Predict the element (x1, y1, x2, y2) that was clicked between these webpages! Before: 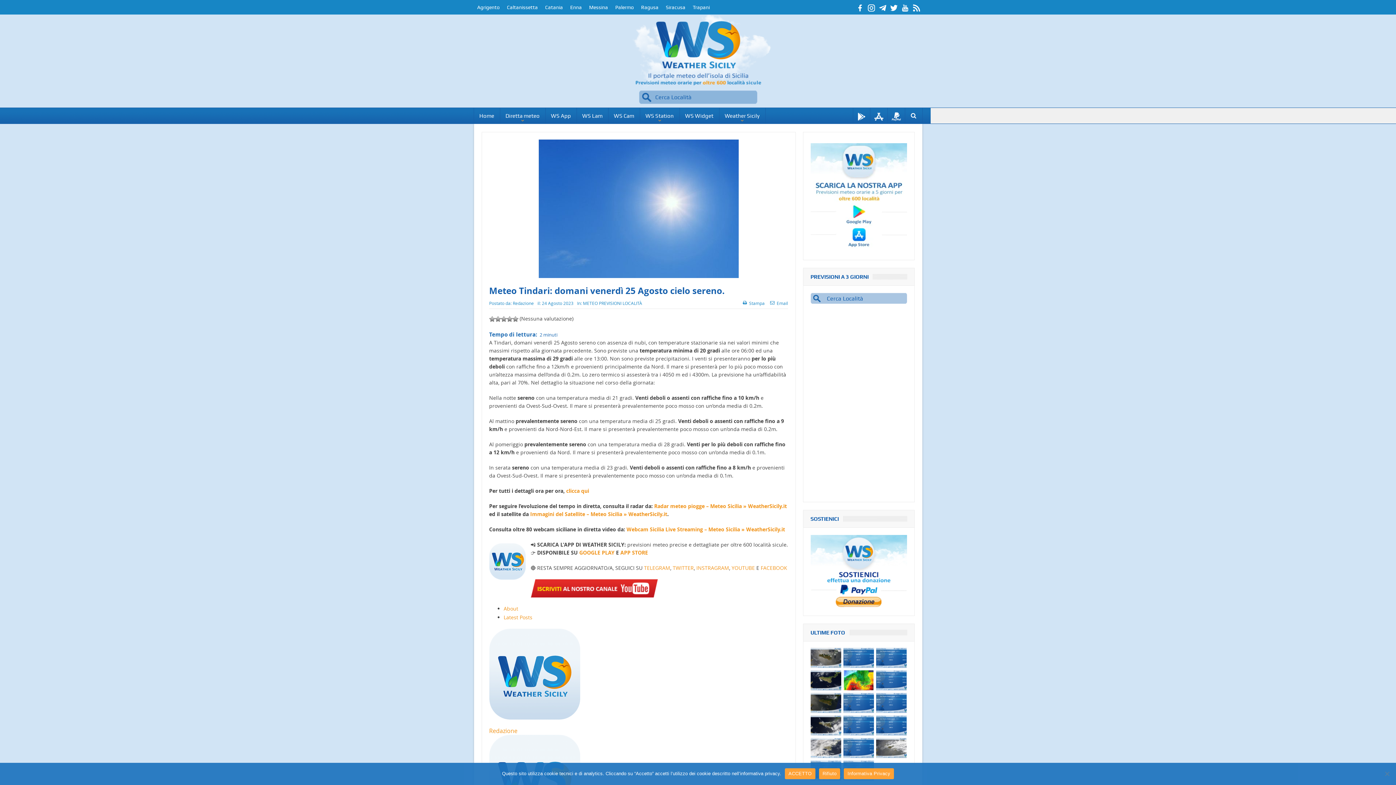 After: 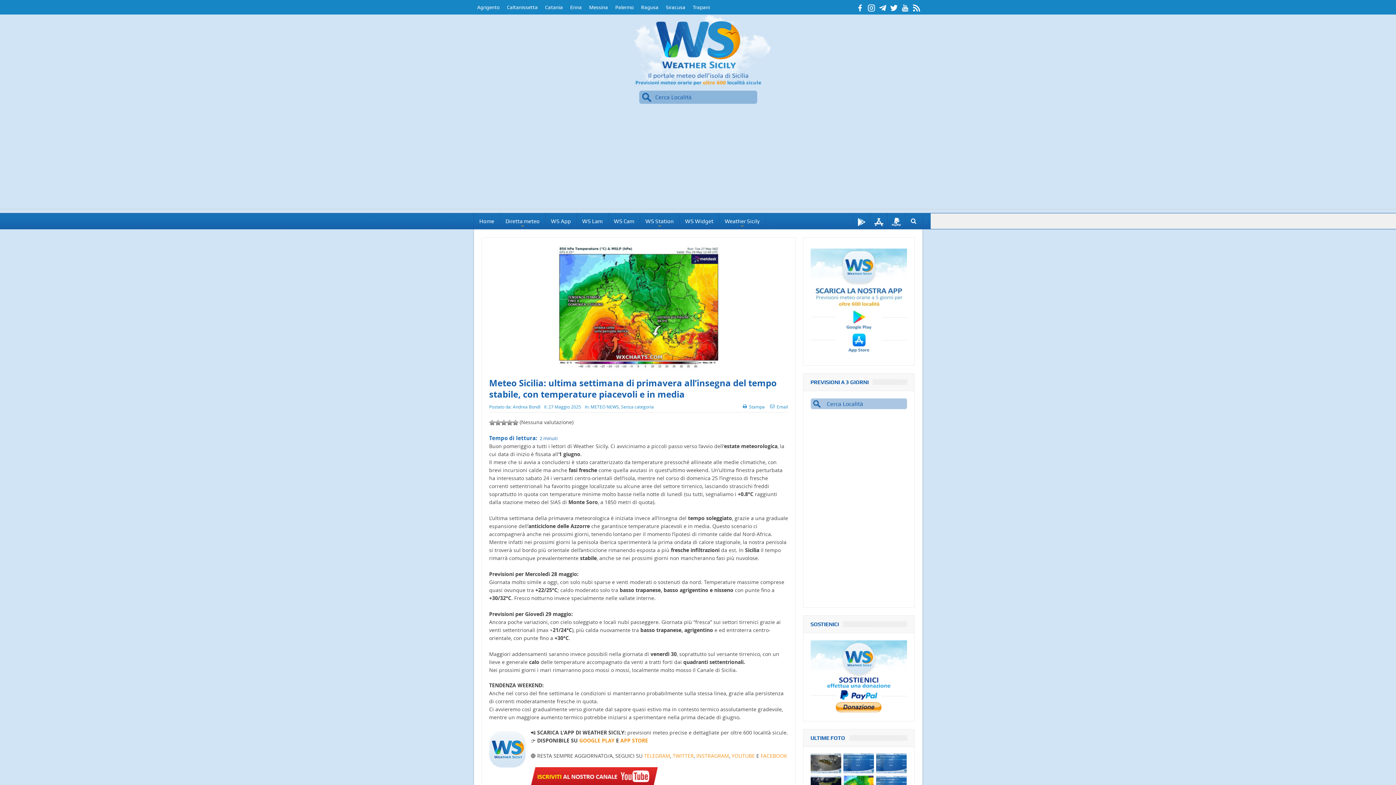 Action: bbox: (843, 670, 874, 690)